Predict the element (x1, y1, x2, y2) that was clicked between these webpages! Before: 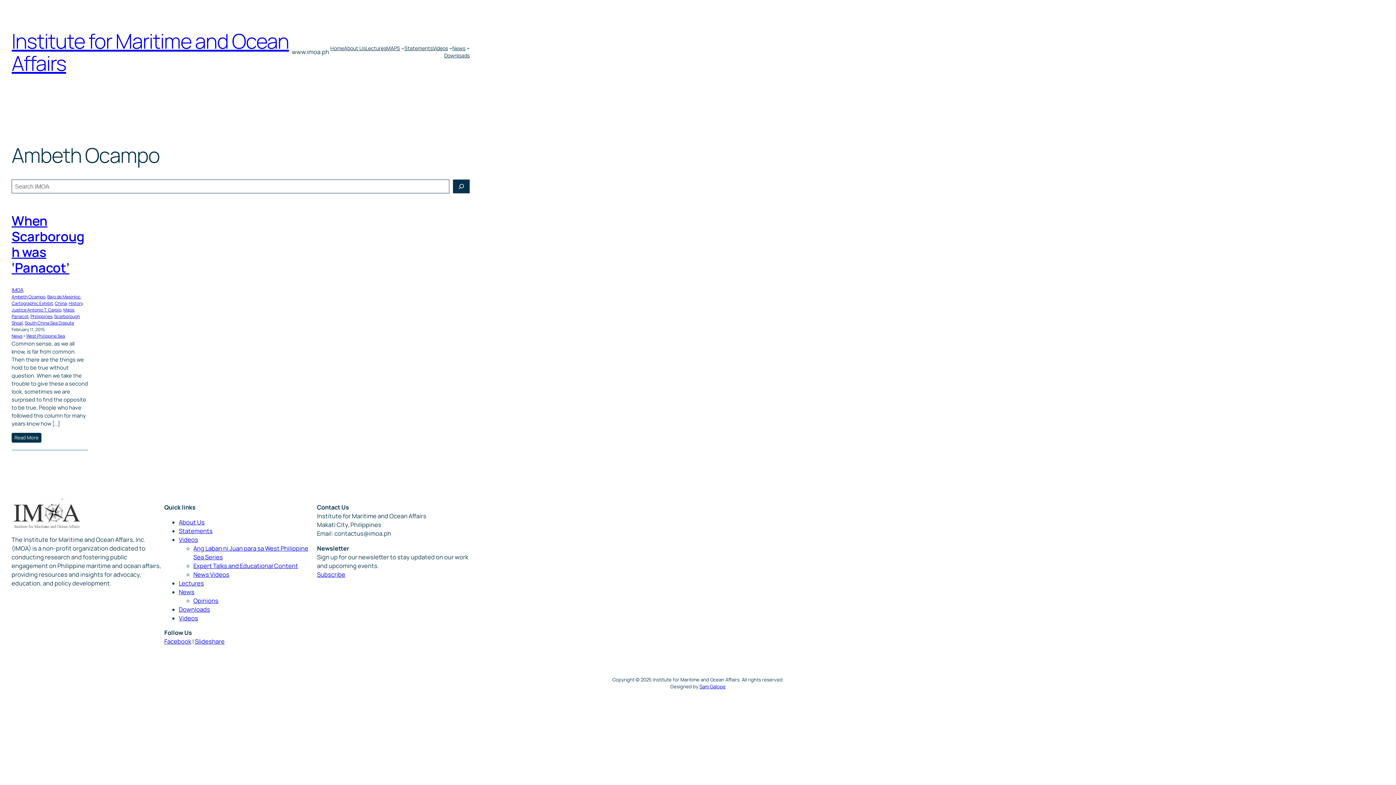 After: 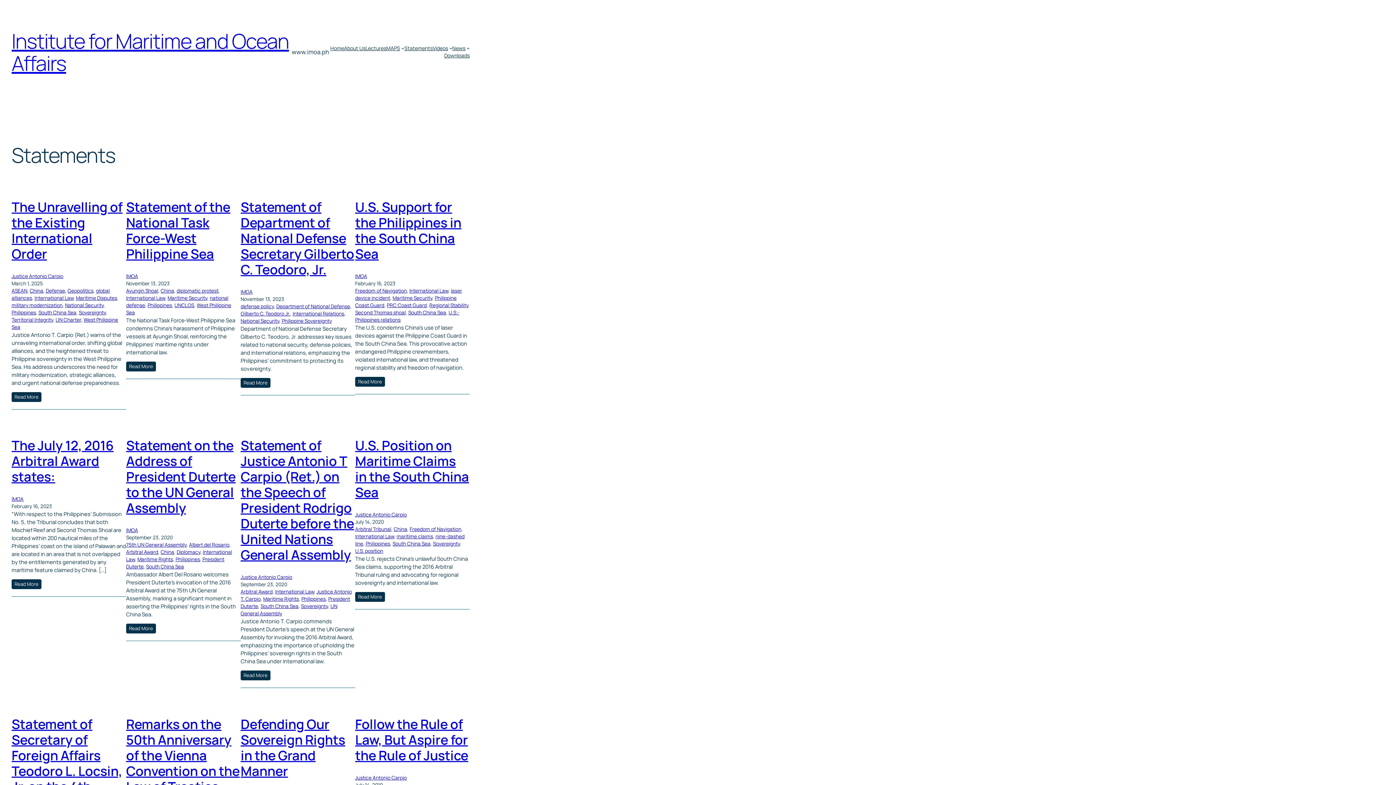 Action: label: Statements bbox: (178, 527, 212, 535)